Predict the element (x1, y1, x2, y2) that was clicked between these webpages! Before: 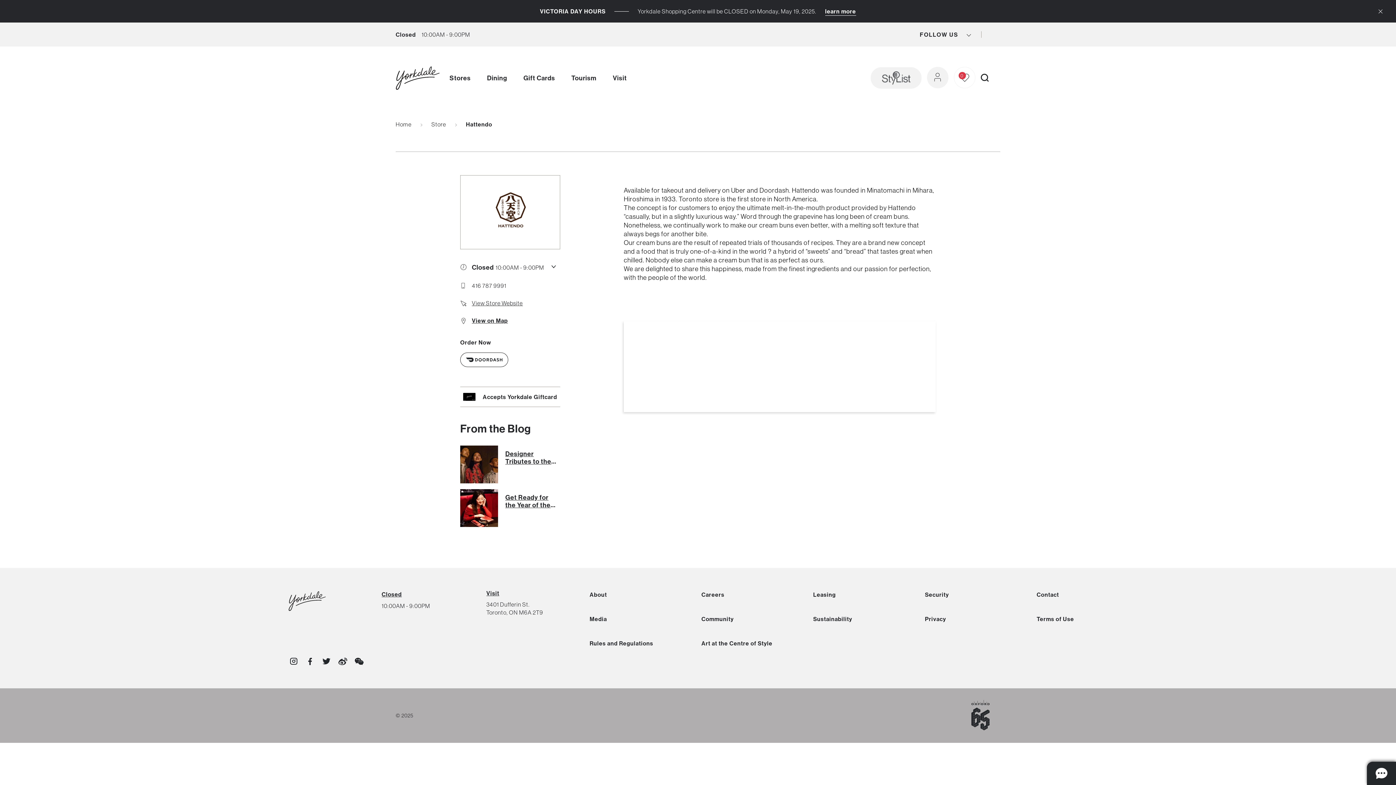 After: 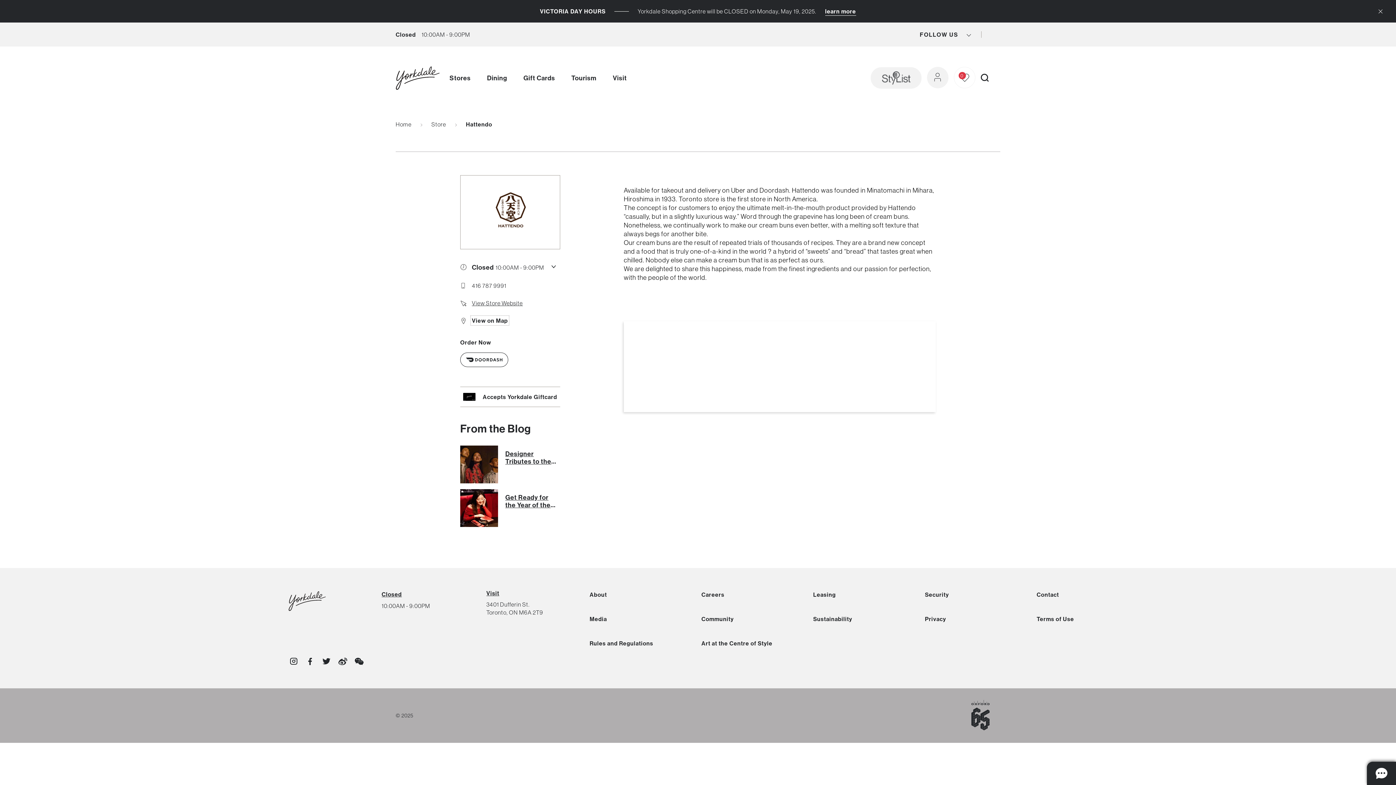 Action: label: View on Map bbox: (472, 317, 507, 324)